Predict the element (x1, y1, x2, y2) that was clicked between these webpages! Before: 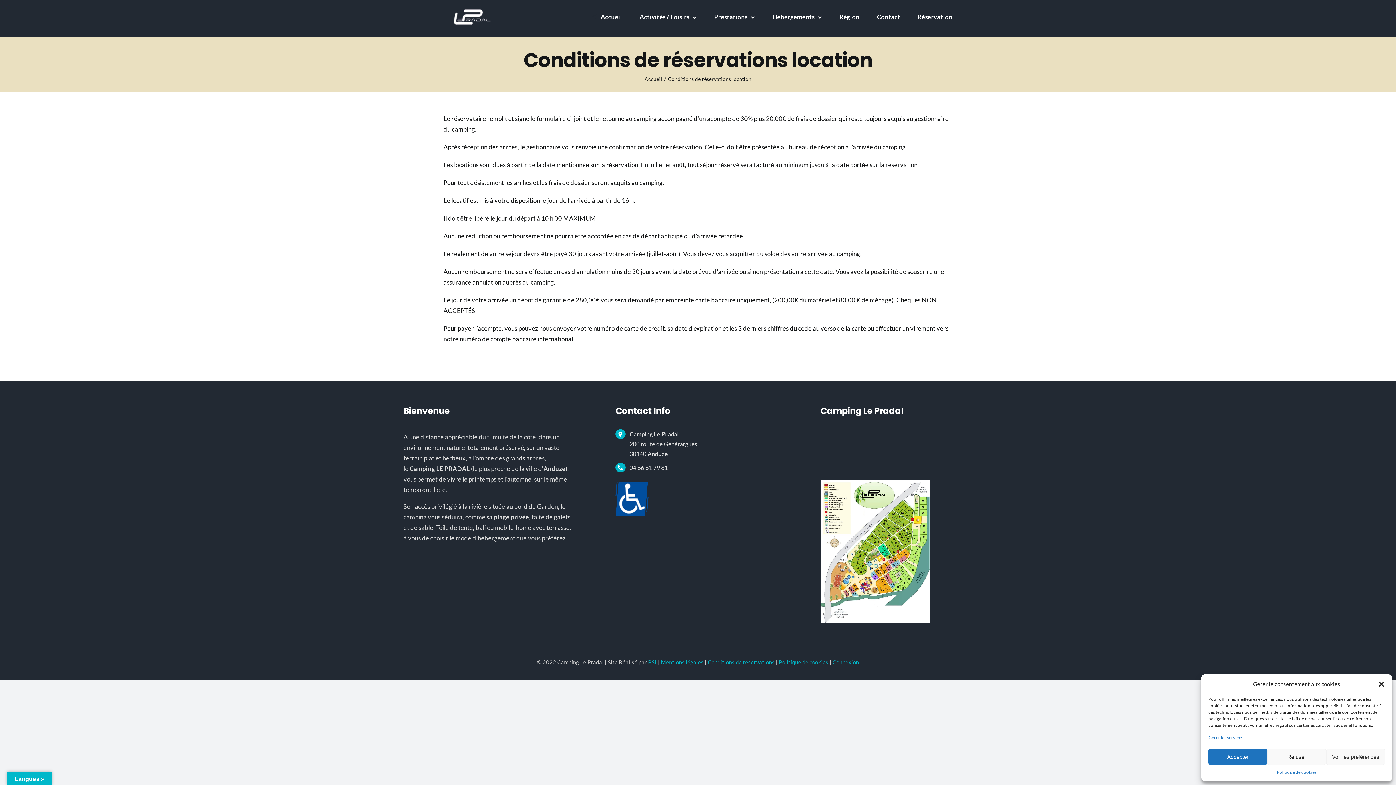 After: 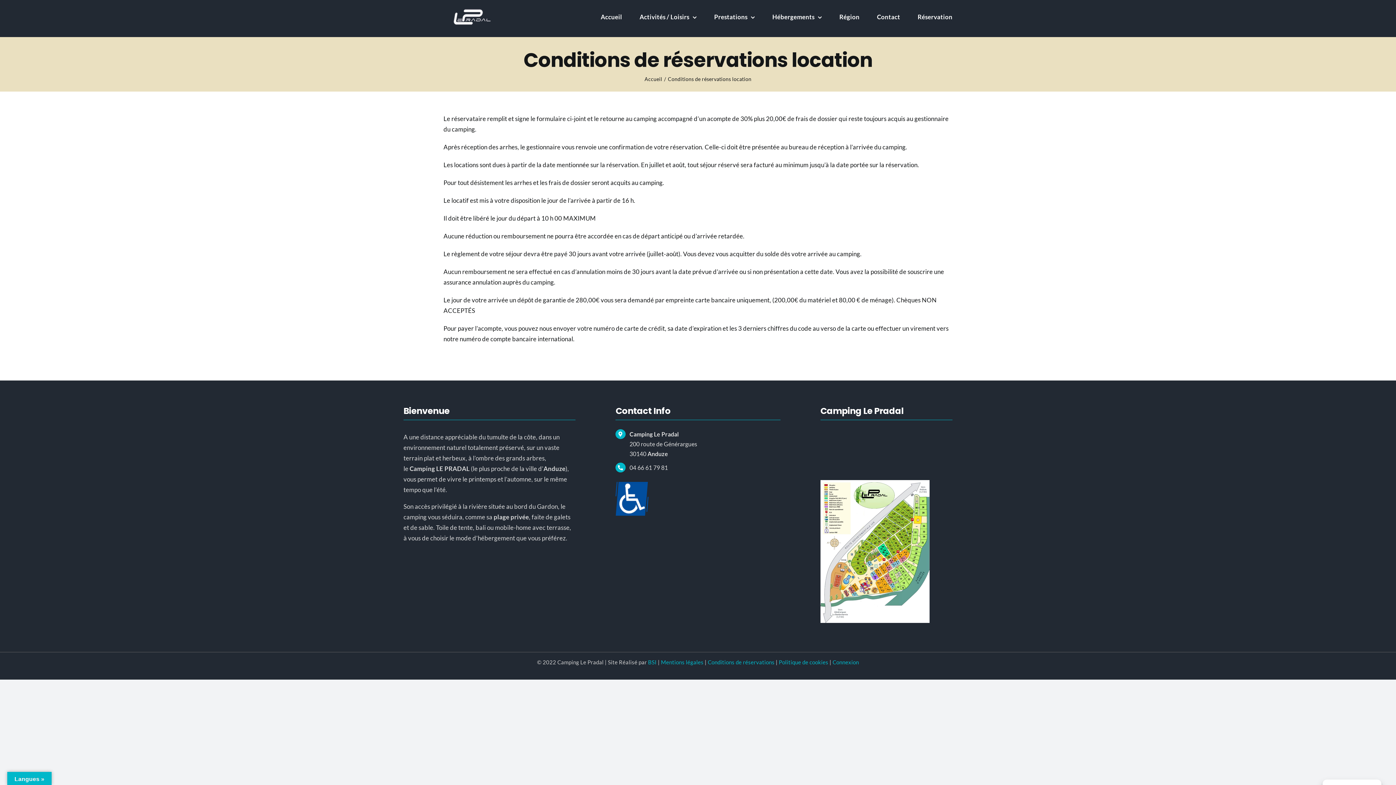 Action: bbox: (1267, 749, 1326, 765) label: Refuser